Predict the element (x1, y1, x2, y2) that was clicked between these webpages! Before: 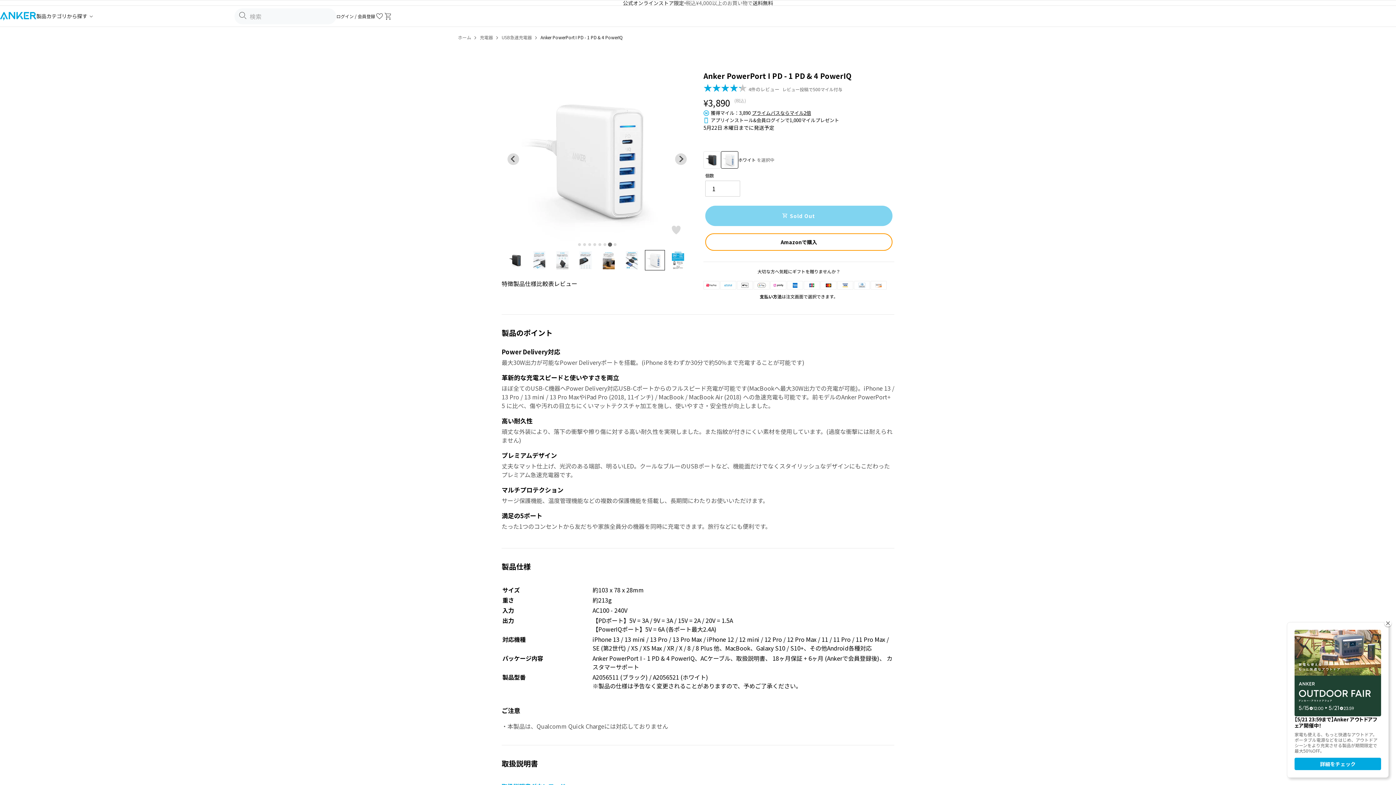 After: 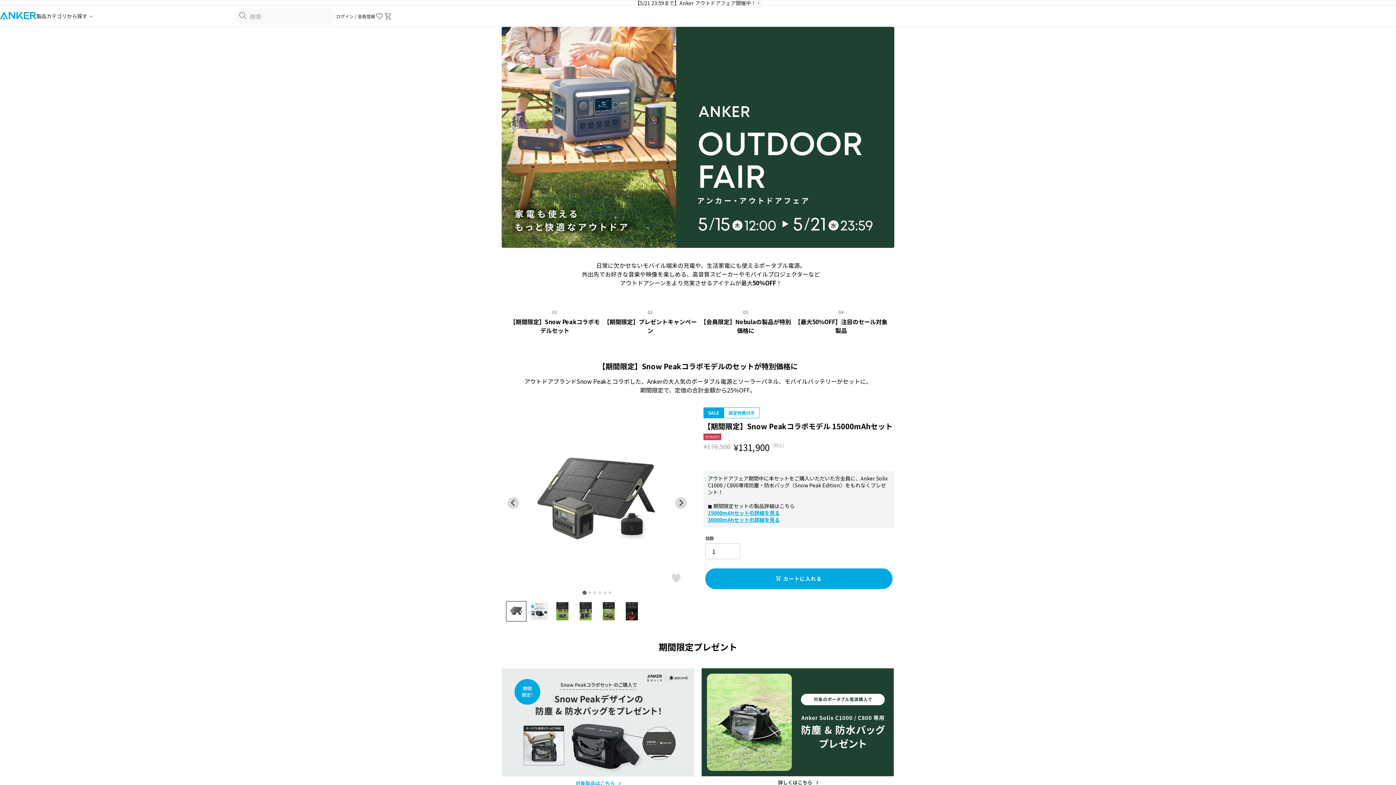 Action: bbox: (1294, 630, 1381, 716)